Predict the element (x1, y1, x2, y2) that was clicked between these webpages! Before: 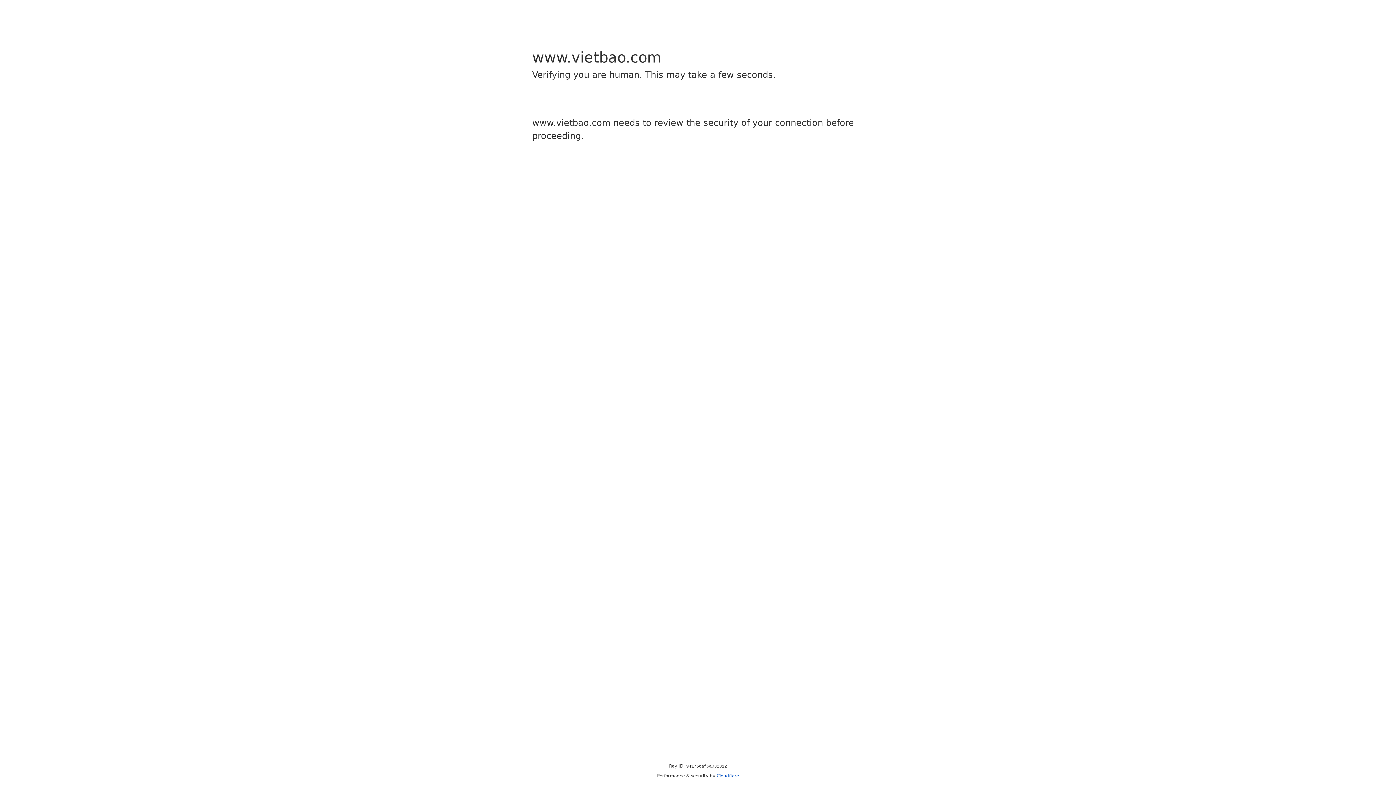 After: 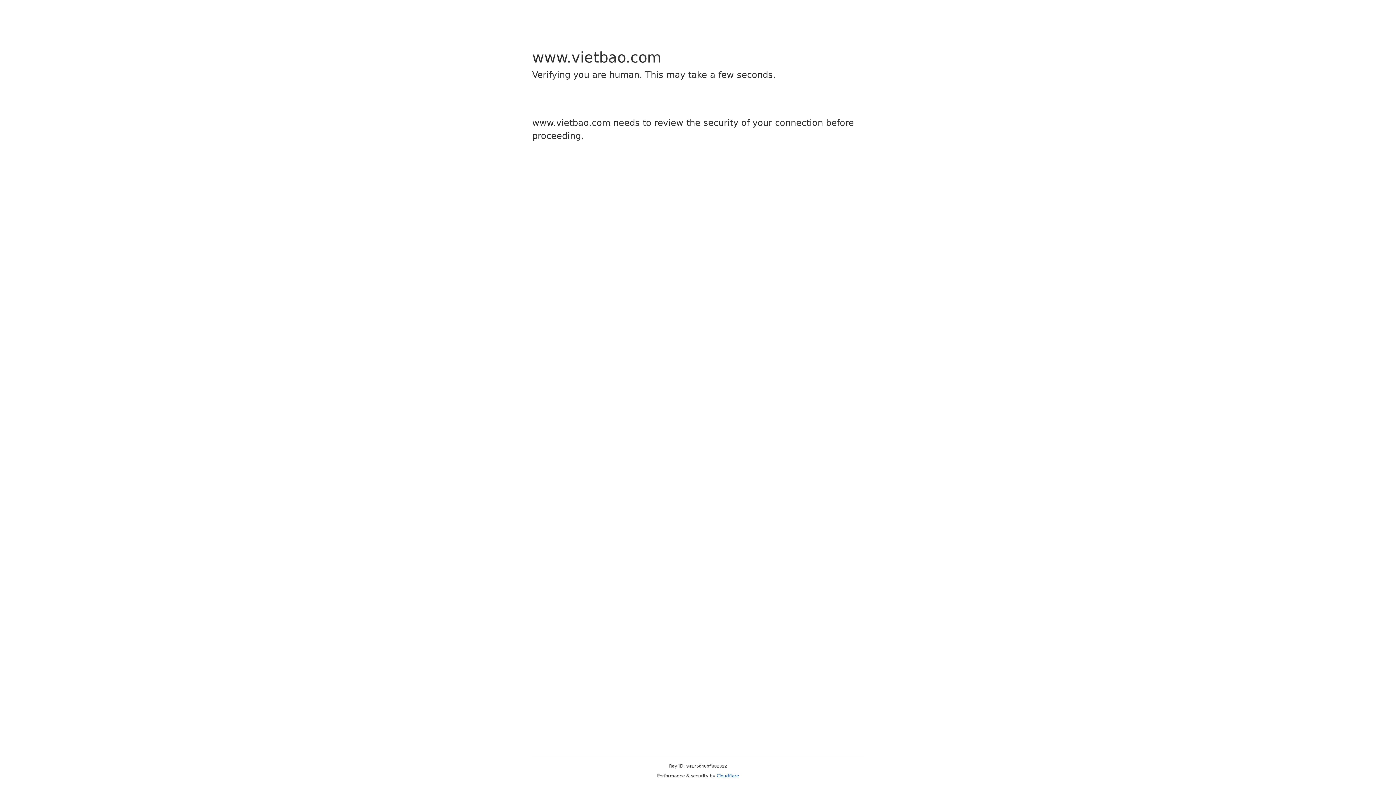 Action: label: Cloudflare bbox: (716, 773, 739, 778)